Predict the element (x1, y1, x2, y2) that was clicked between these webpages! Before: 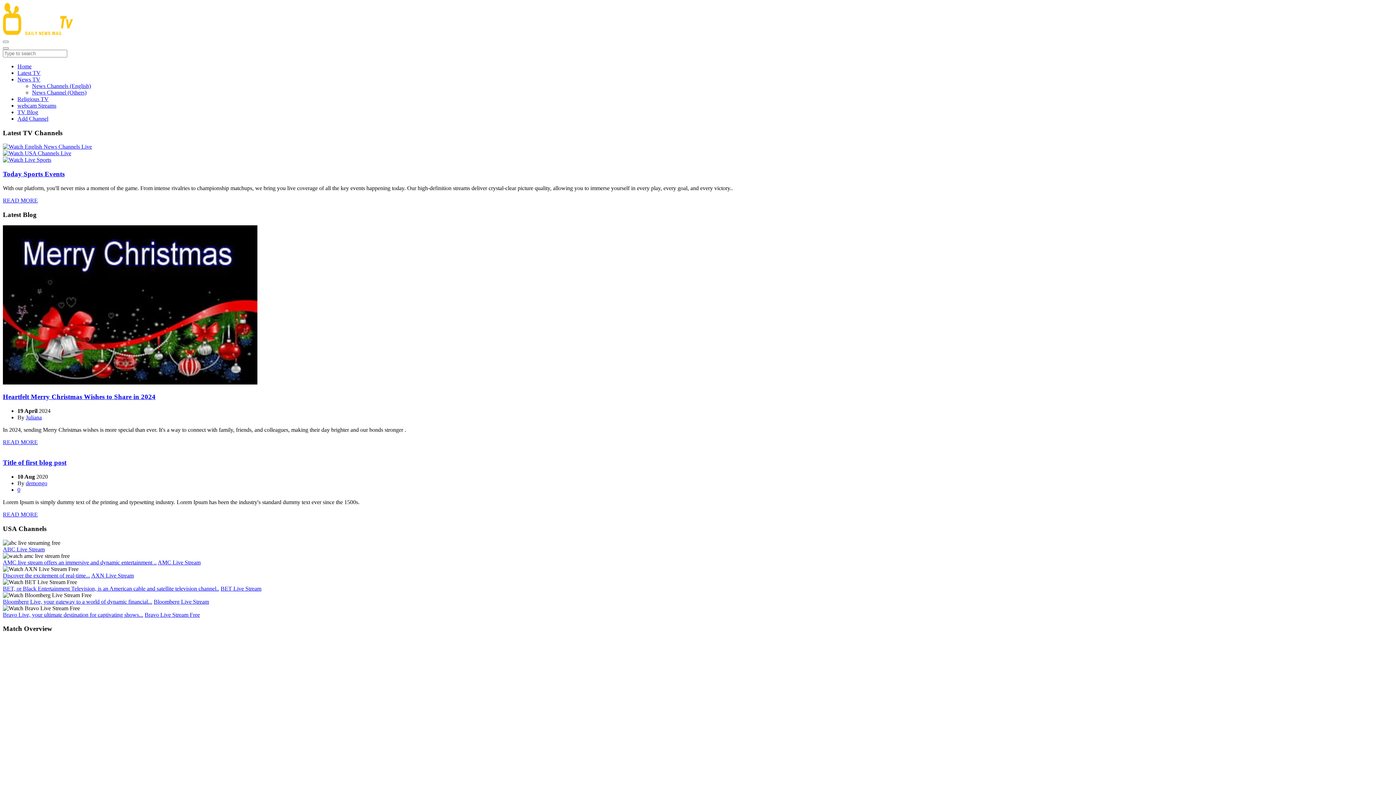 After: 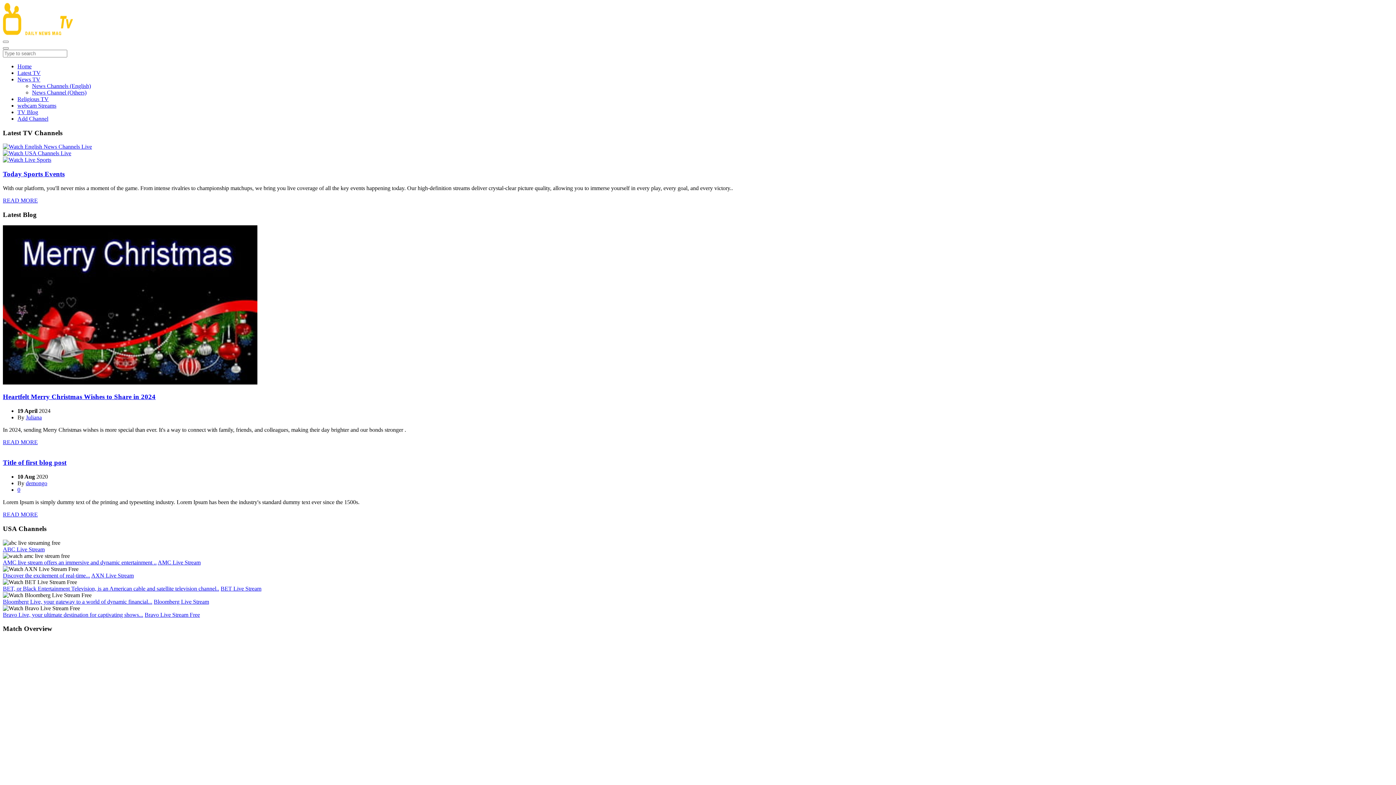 Action: bbox: (17, 486, 20, 493) label: 0